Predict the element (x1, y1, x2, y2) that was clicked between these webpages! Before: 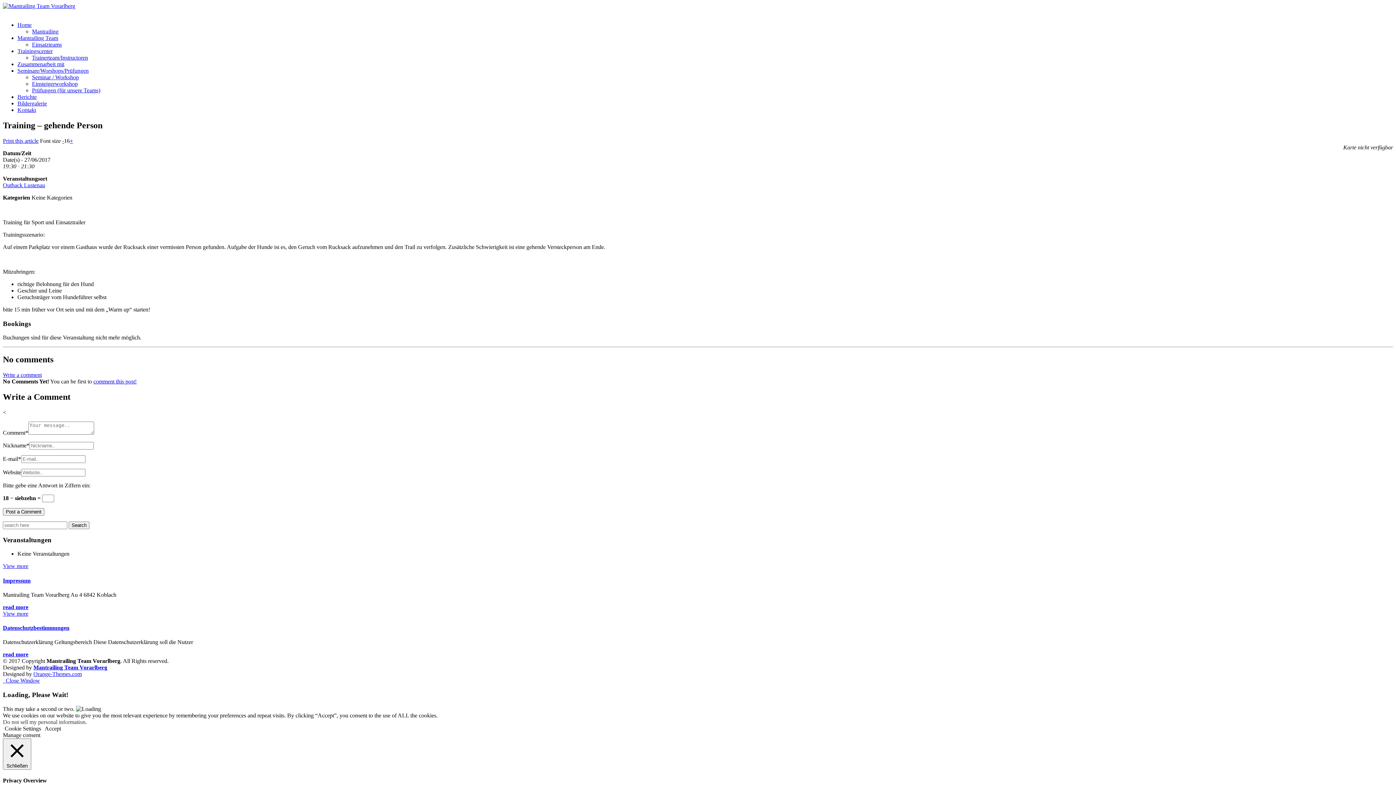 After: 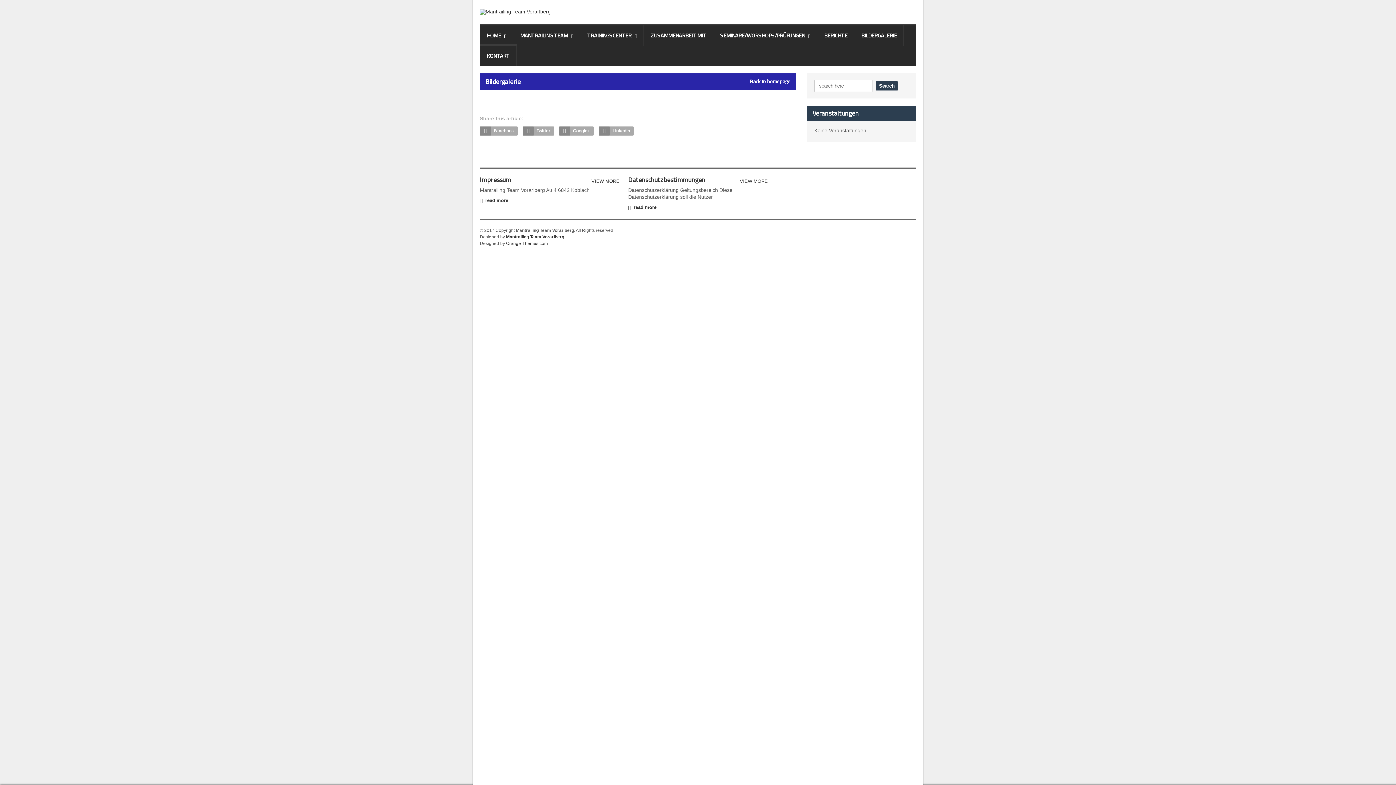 Action: bbox: (17, 100, 46, 106) label: Bildergalerie